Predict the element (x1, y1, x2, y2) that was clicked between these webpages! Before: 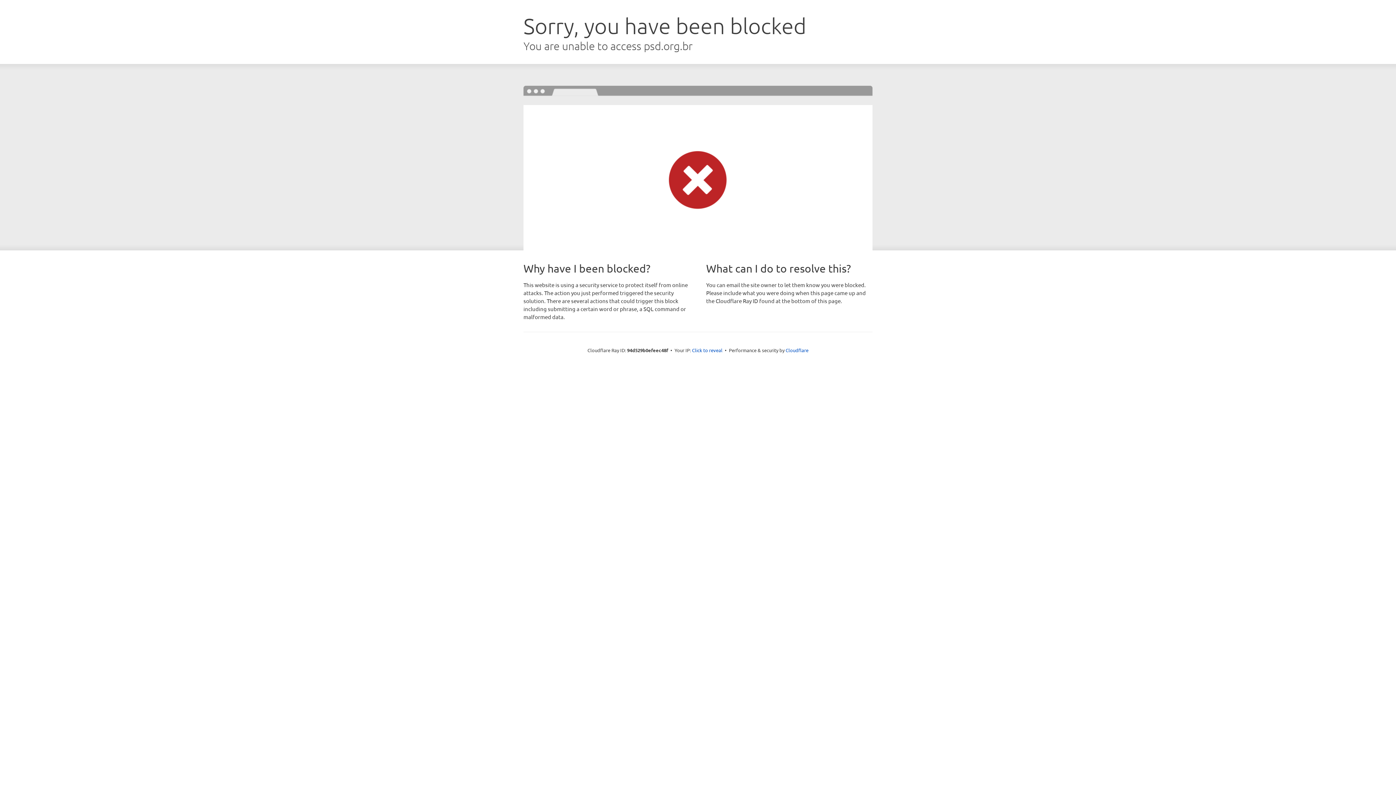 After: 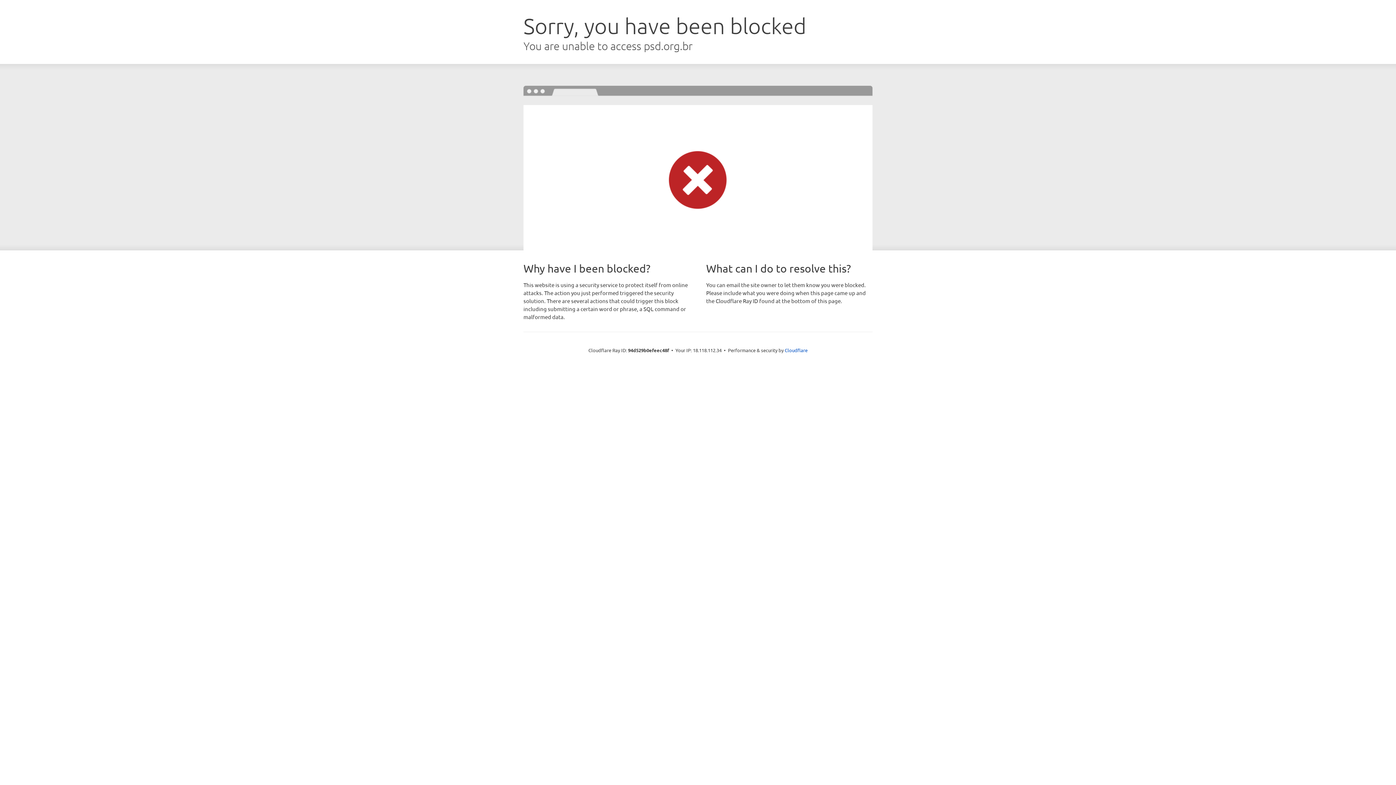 Action: bbox: (692, 346, 722, 353) label: Click to reveal